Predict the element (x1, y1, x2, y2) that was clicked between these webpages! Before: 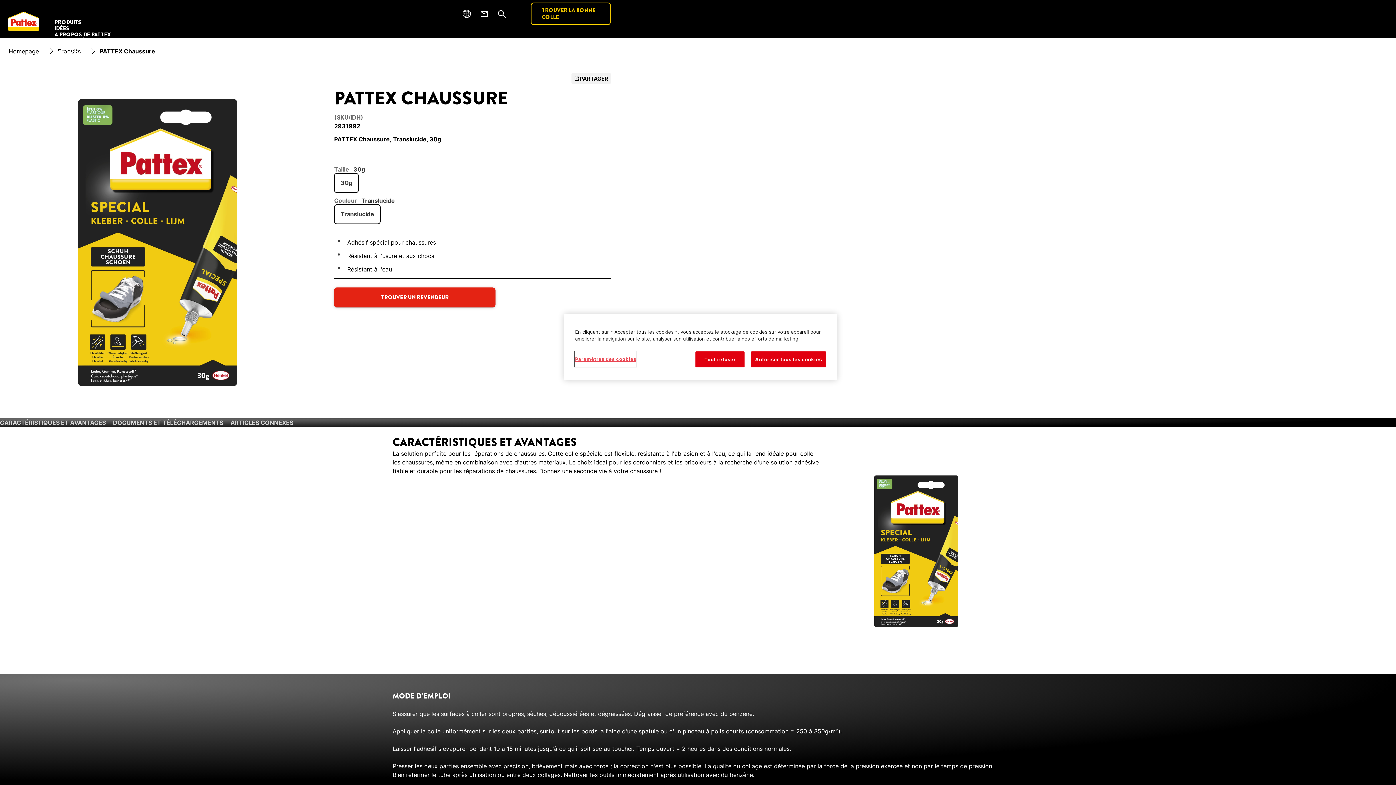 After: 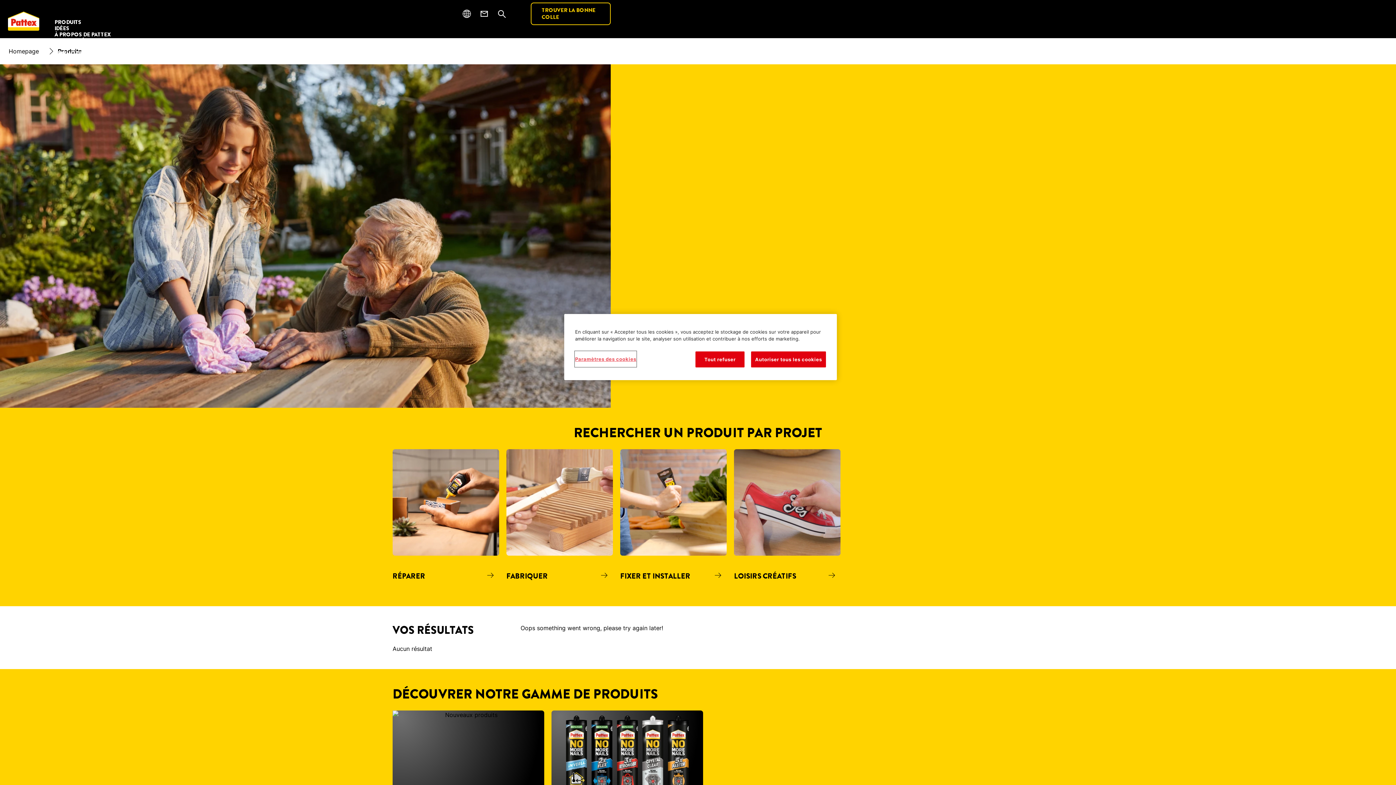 Action: bbox: (54, 19, 81, 25) label: PRODUITS 